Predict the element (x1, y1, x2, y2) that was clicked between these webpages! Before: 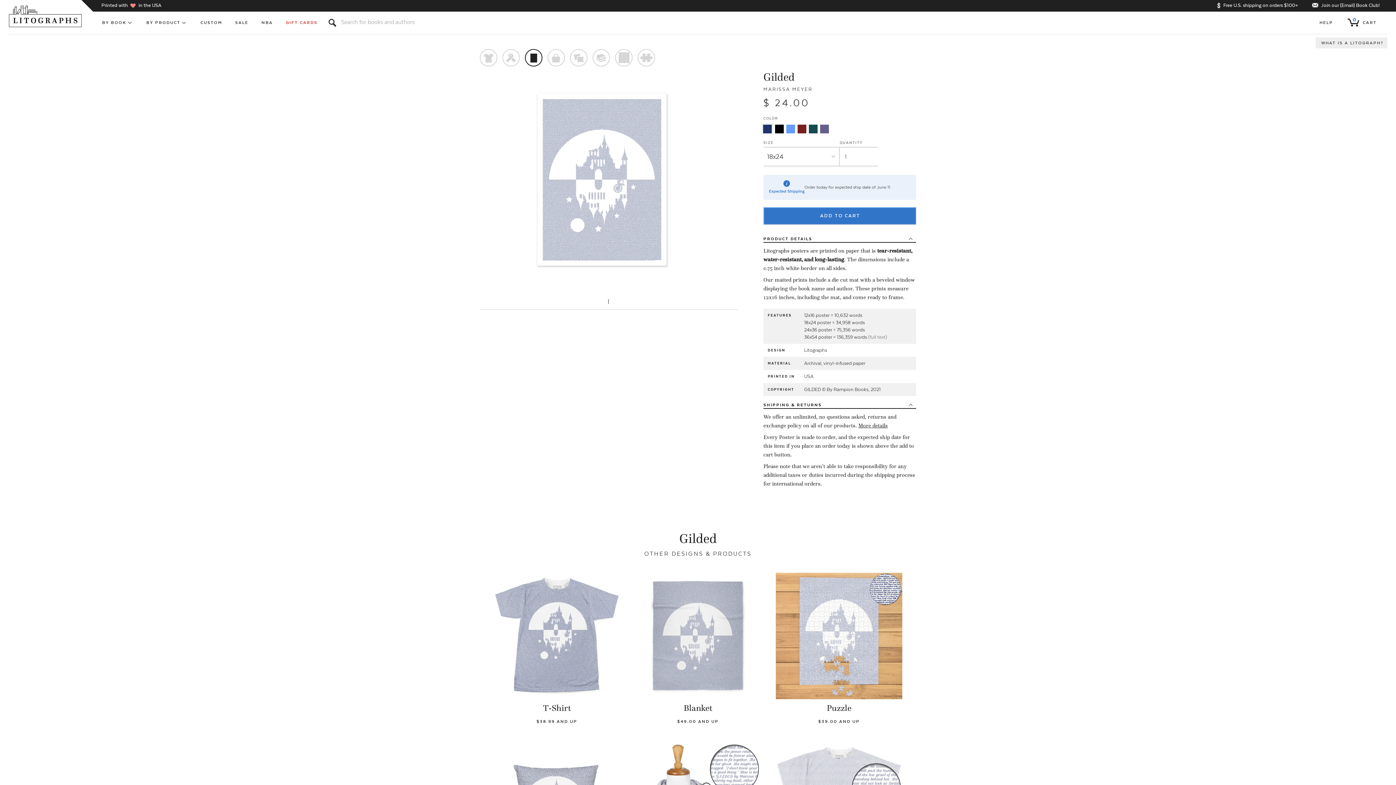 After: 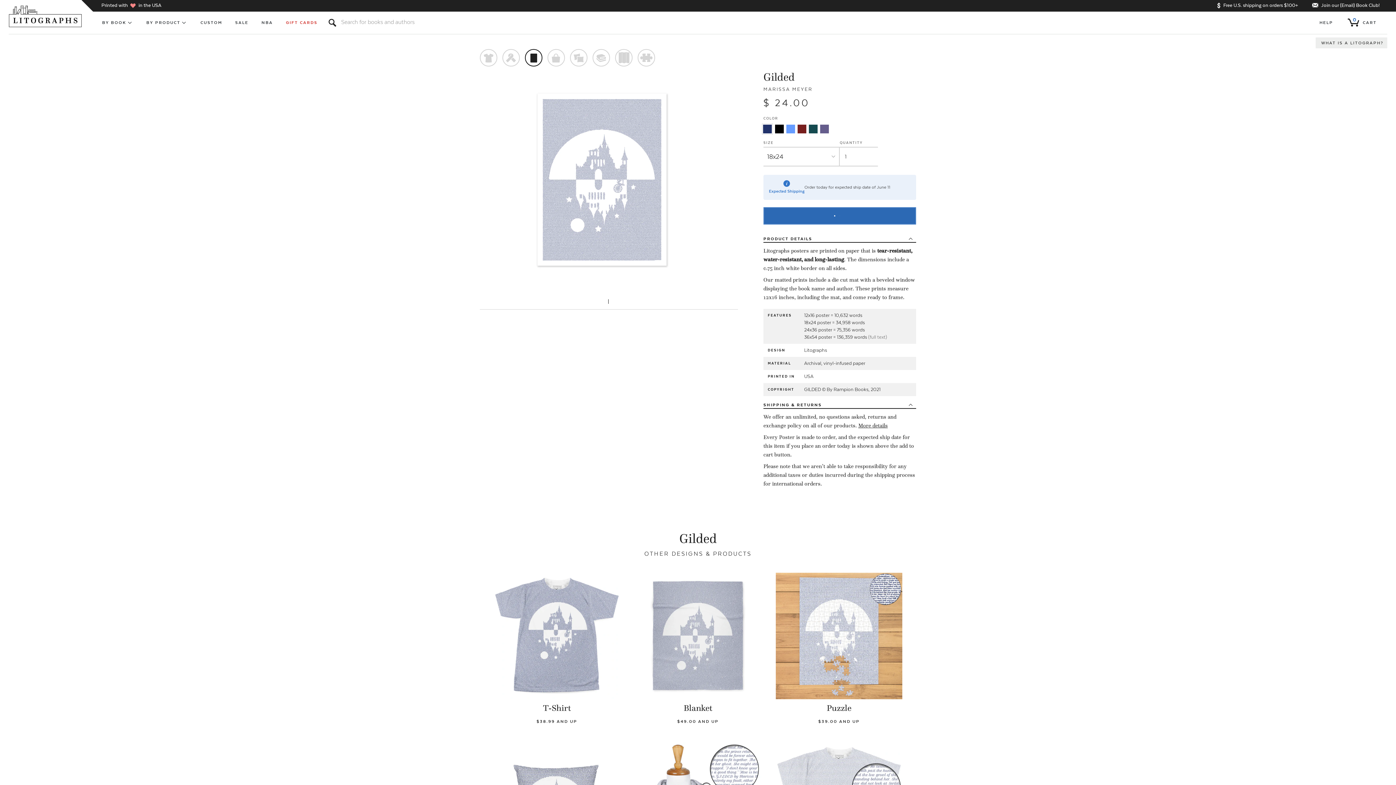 Action: bbox: (763, 207, 916, 224) label: ADD TO CART